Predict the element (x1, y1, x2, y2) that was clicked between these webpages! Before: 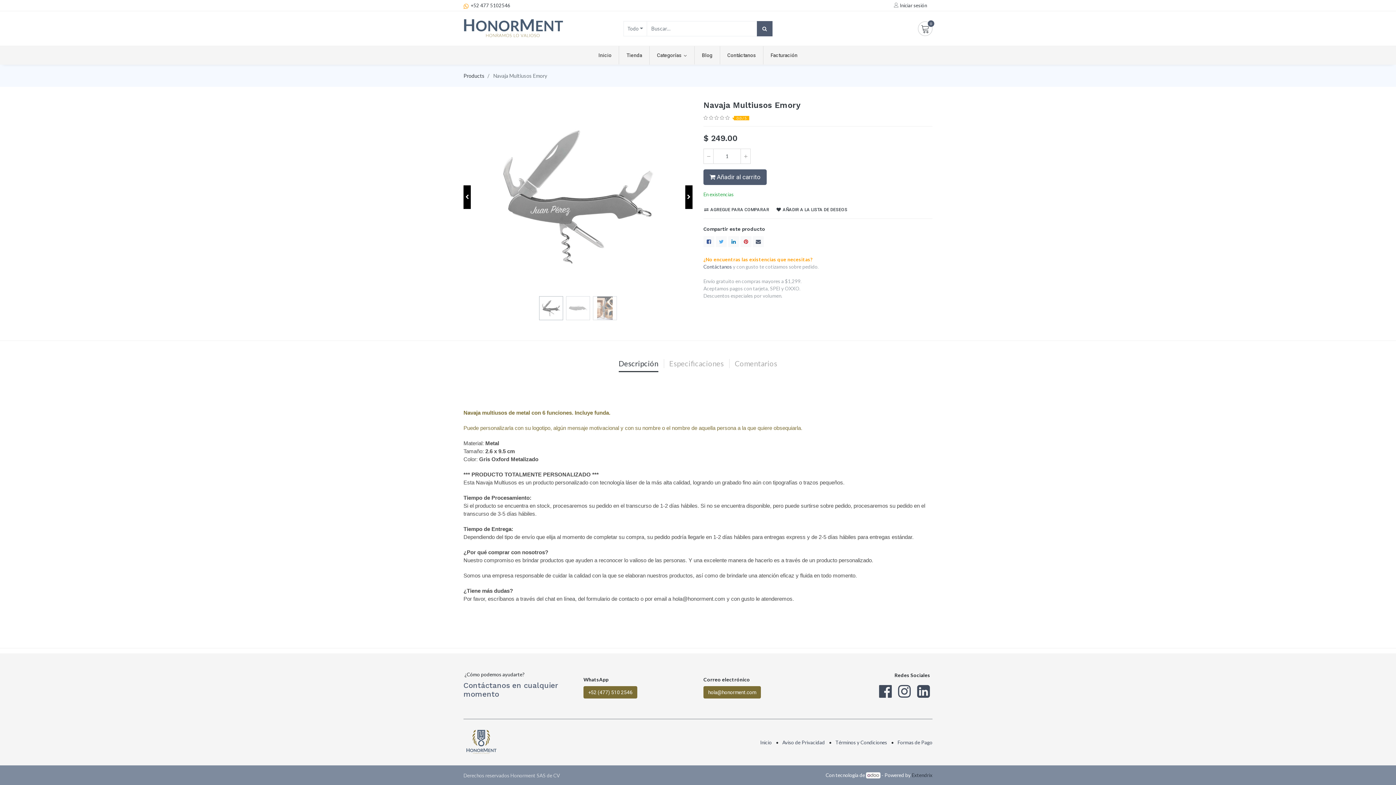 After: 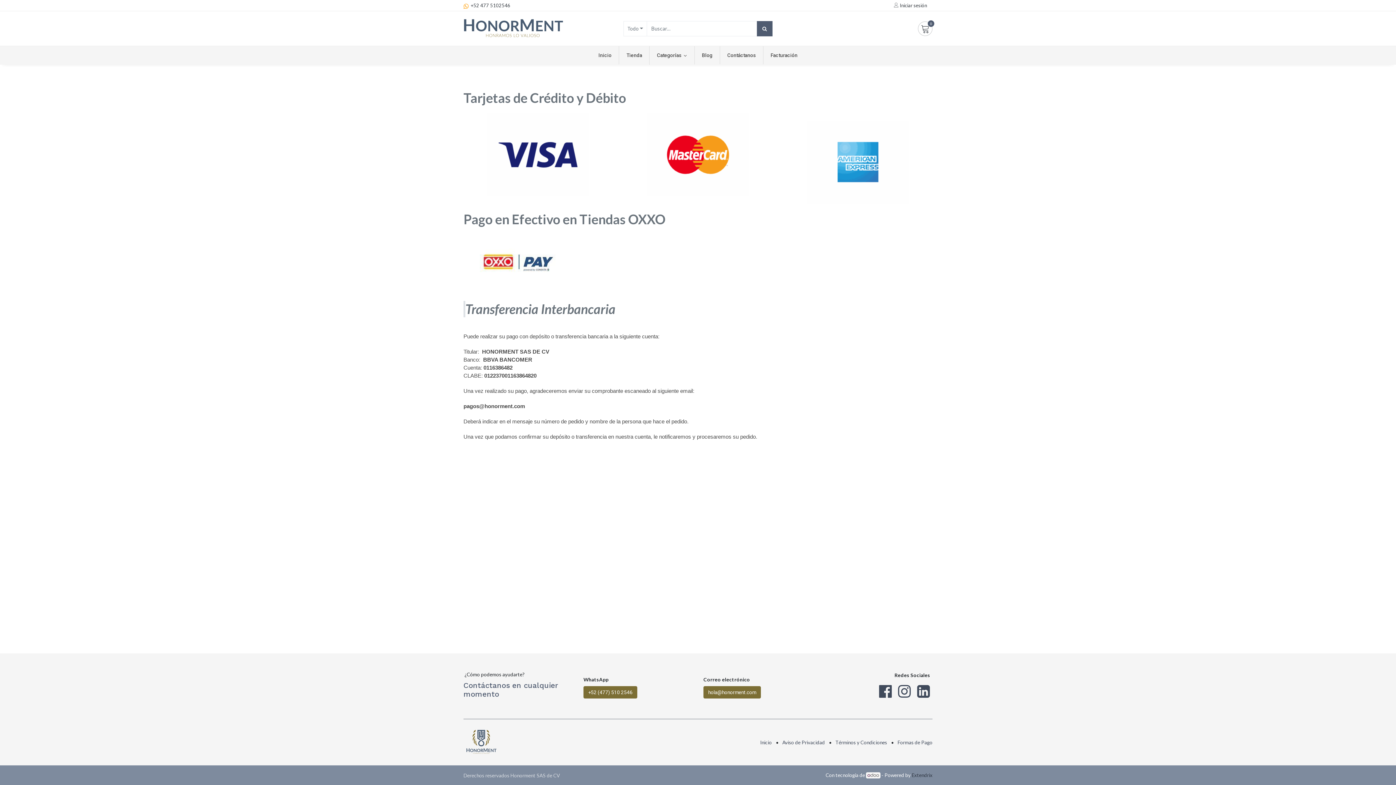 Action: label: Formas de Pago bbox: (897, 739, 932, 745)